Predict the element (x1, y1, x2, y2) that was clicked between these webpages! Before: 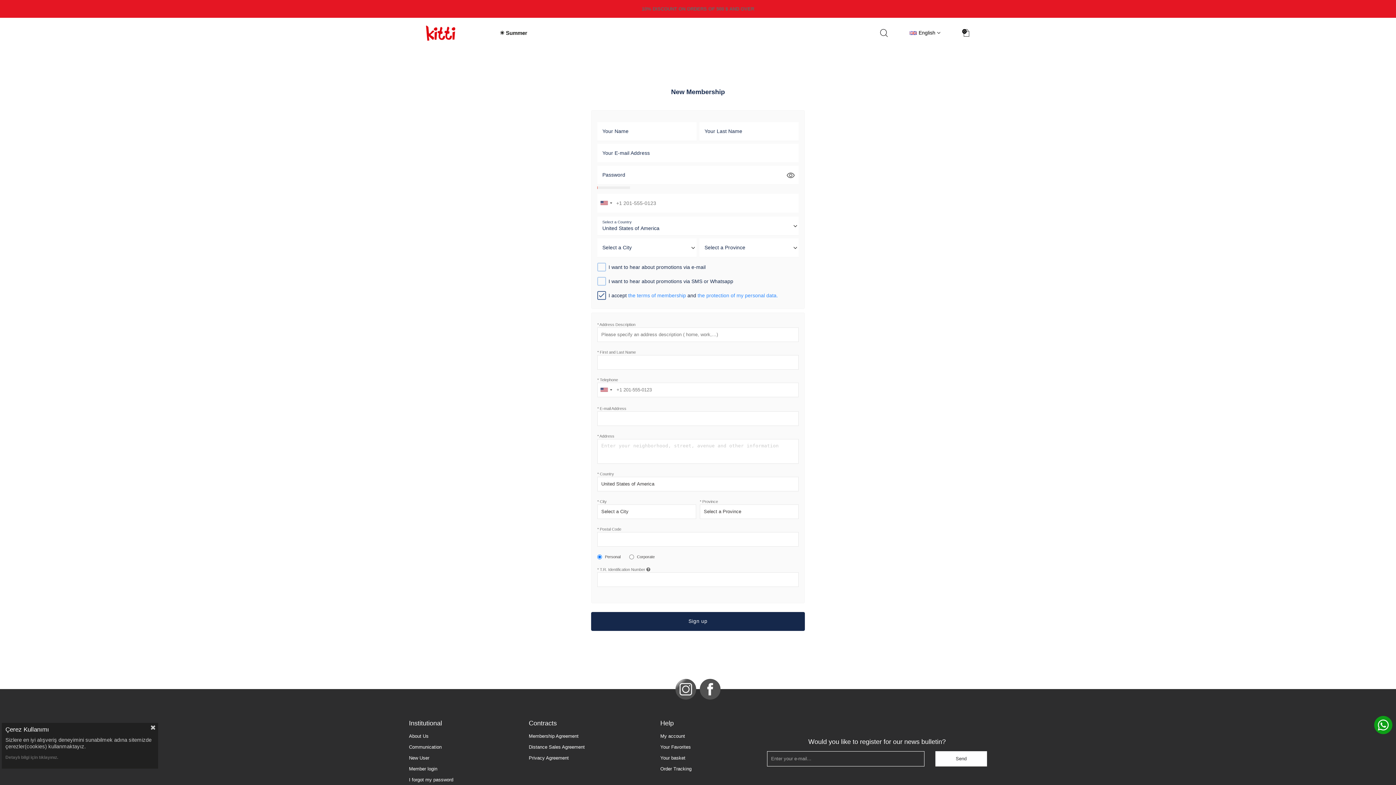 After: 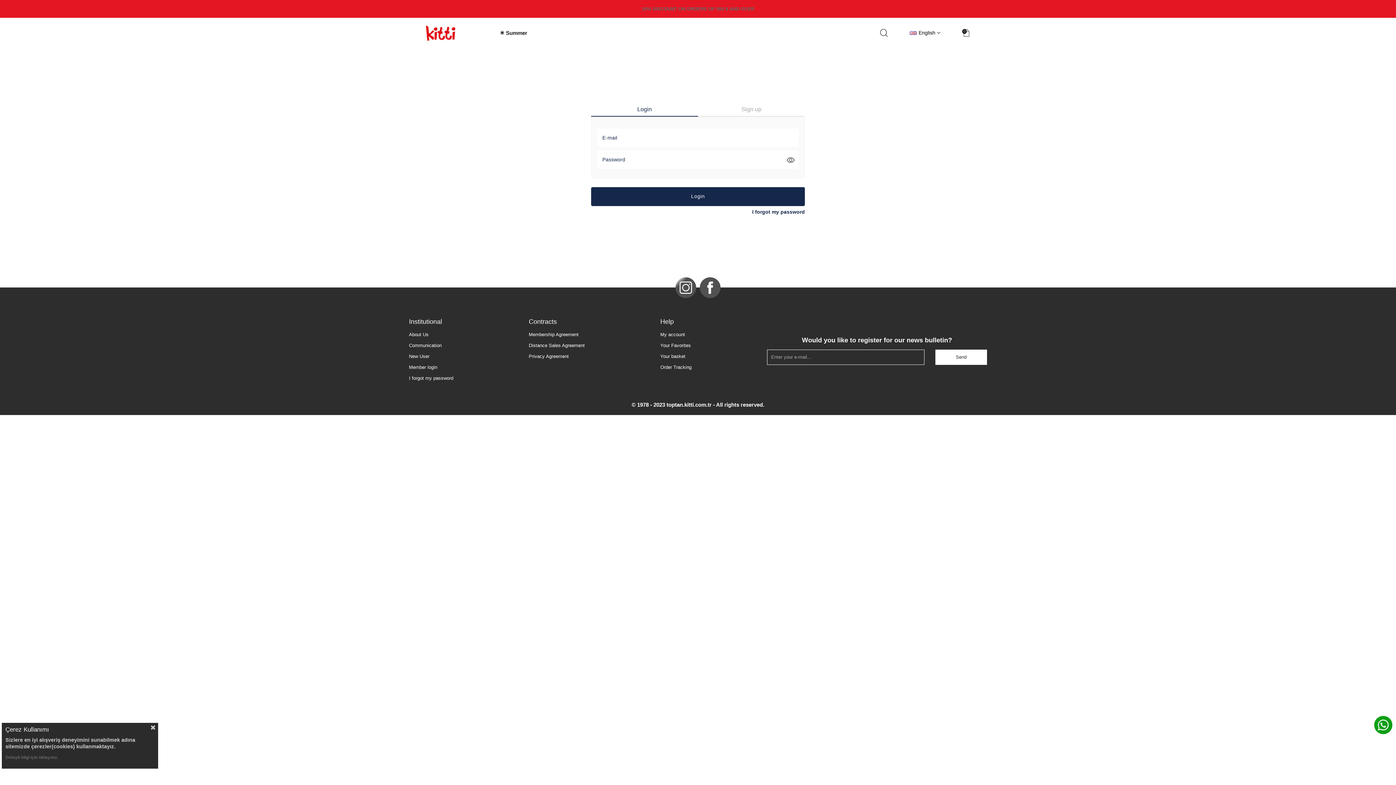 Action: label: ☀ Summer bbox: (499, 27, 527, 38)